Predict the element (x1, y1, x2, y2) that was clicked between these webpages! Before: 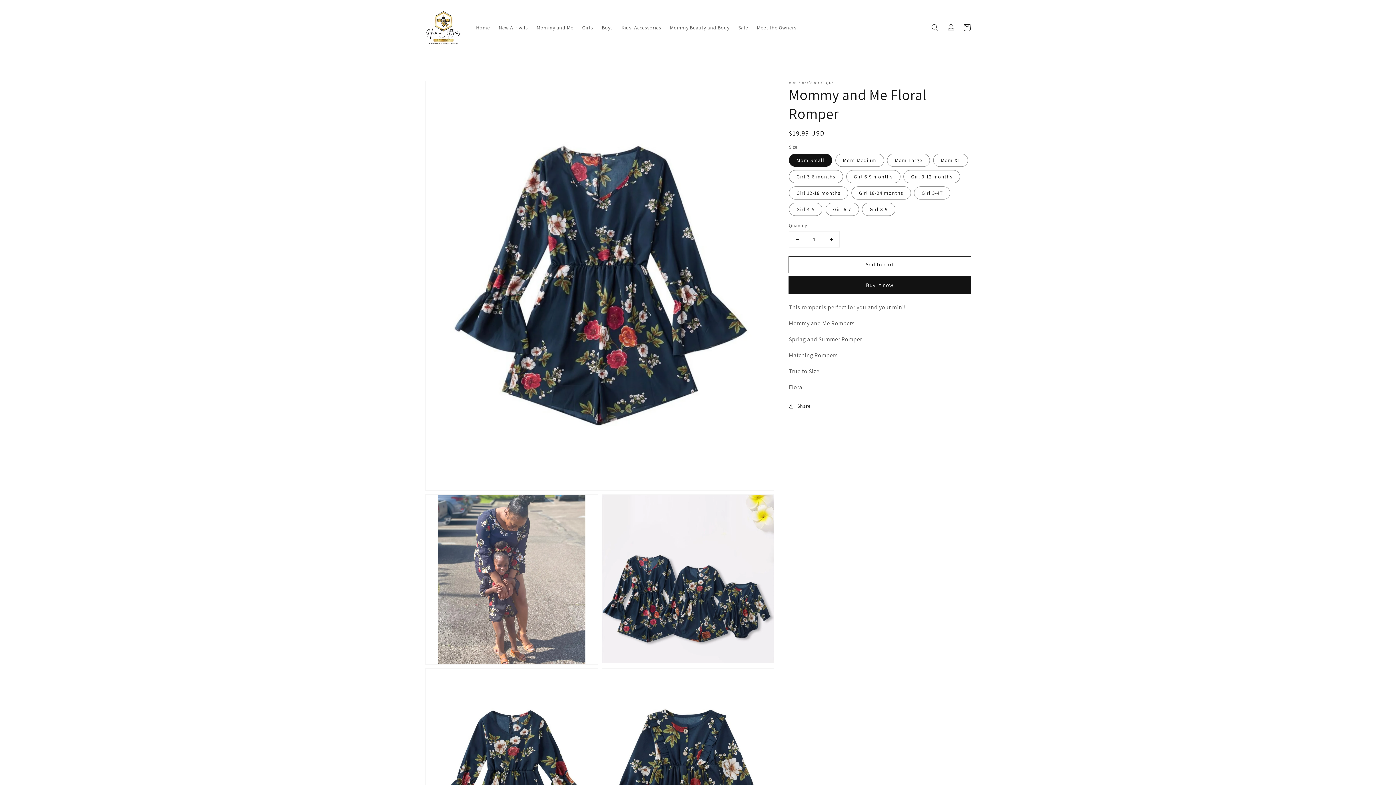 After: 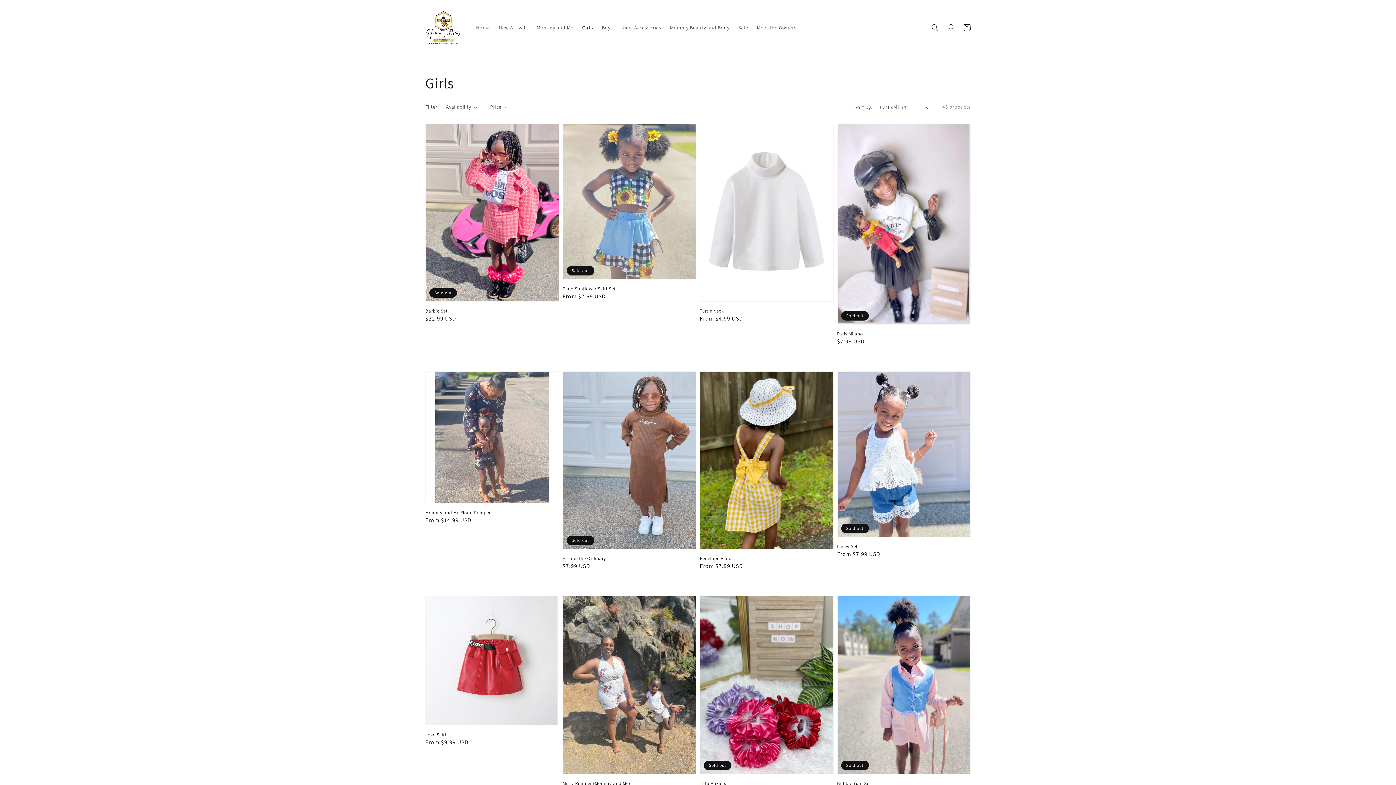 Action: label: Girls bbox: (577, 19, 597, 35)